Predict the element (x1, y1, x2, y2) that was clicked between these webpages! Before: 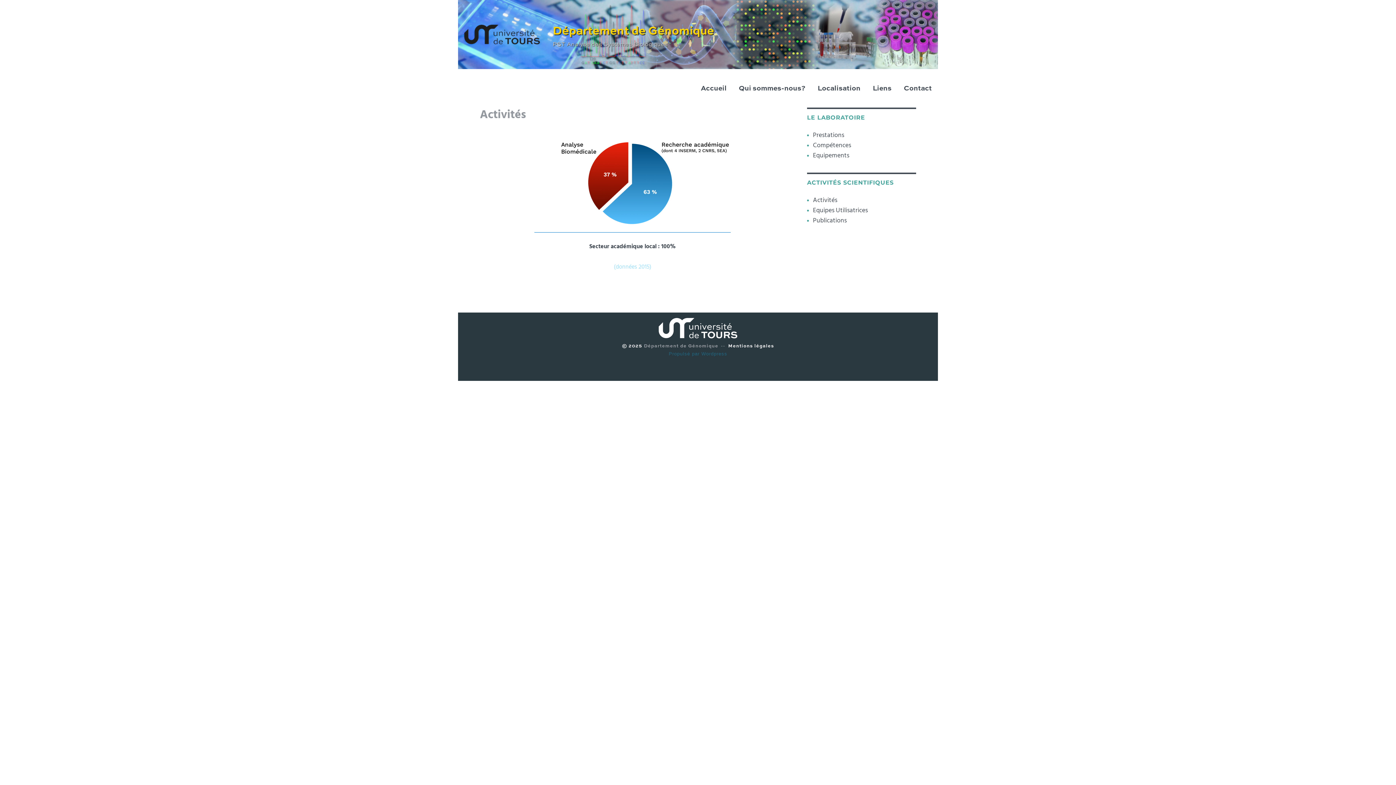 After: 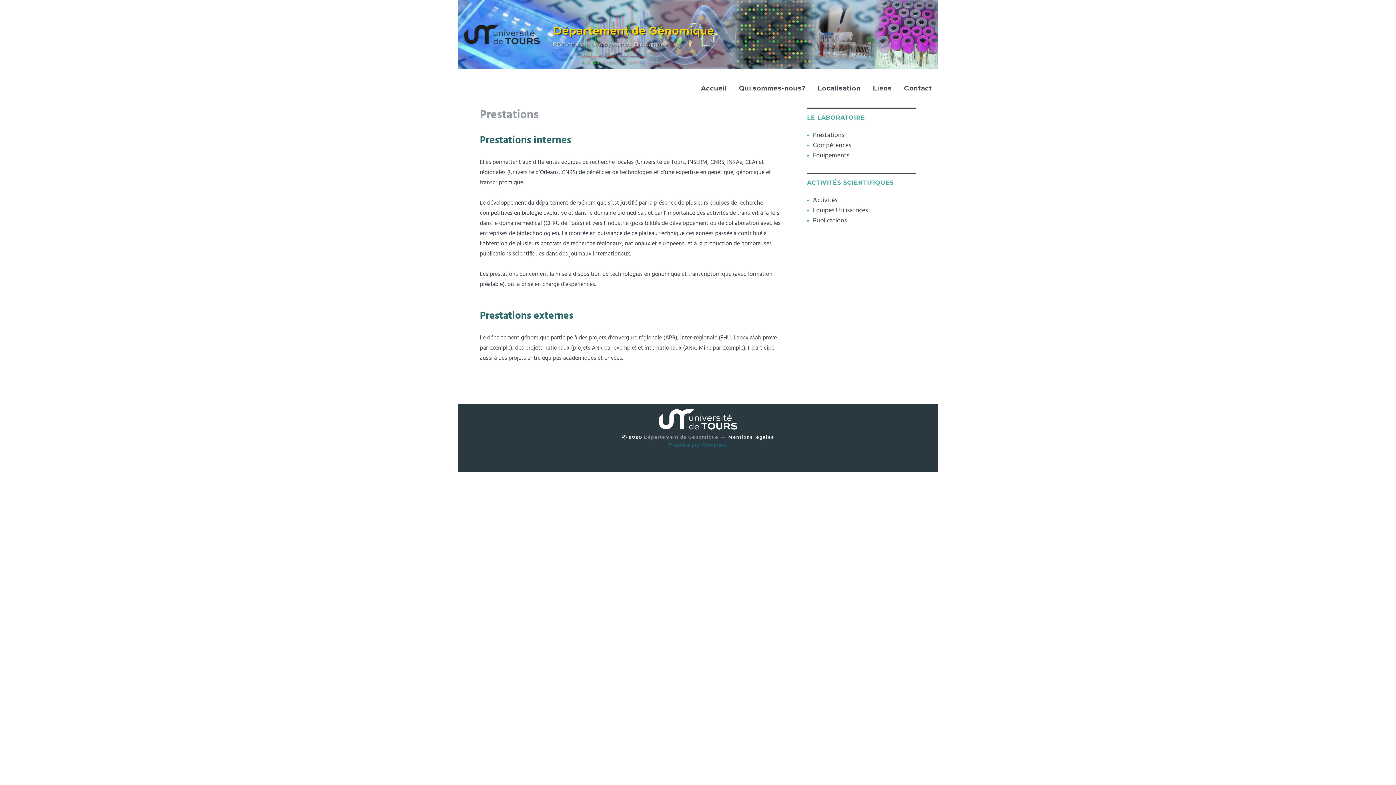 Action: label: Prestations bbox: (813, 132, 844, 138)